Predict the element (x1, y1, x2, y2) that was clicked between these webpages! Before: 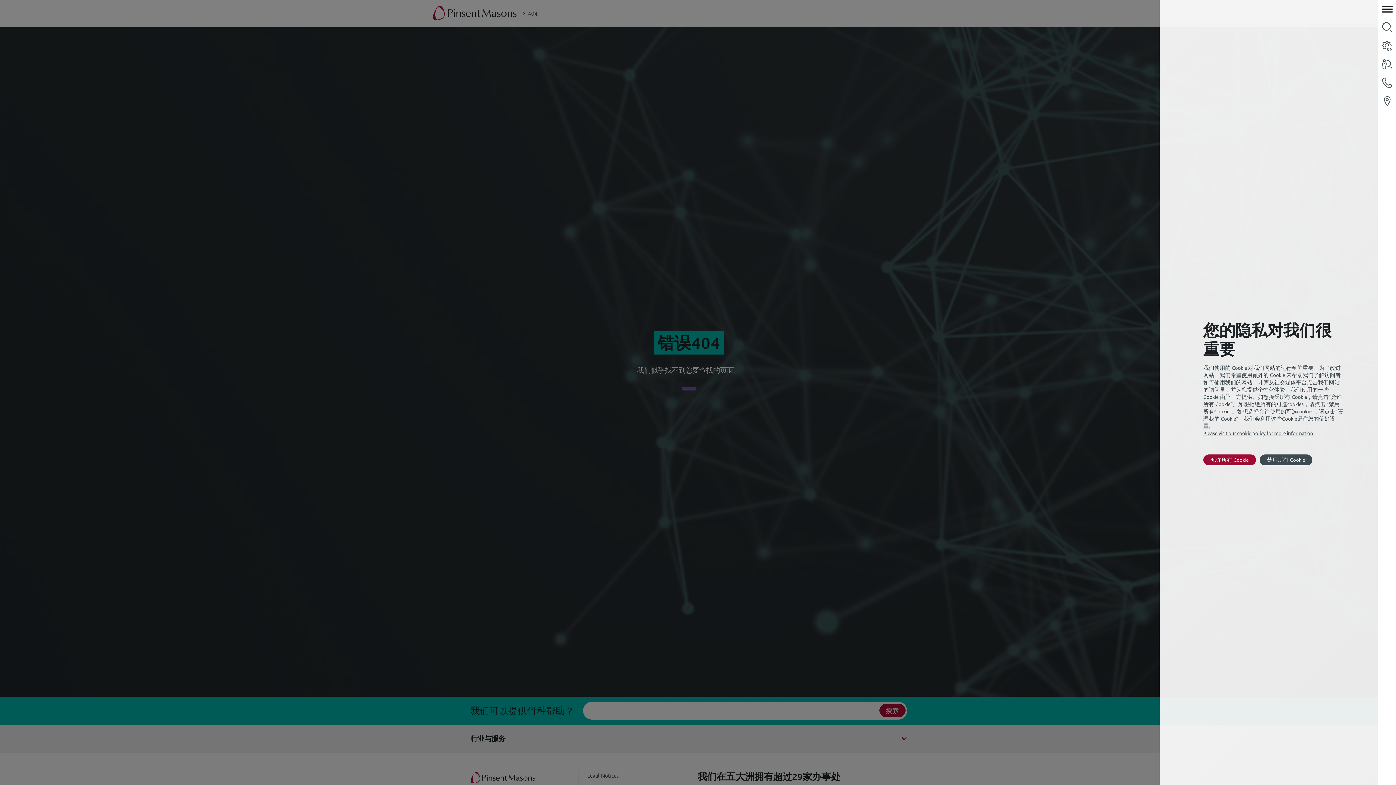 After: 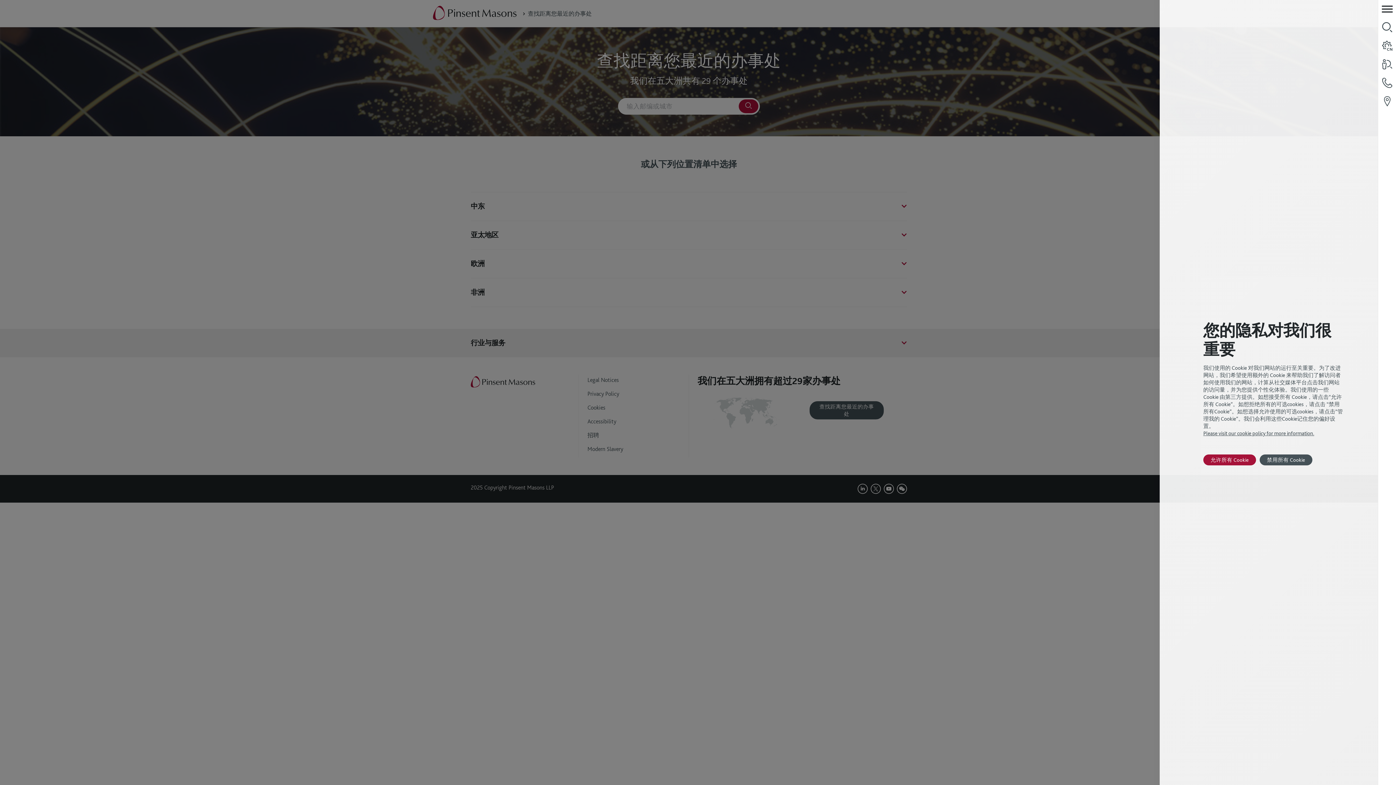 Action: bbox: (1378, 92, 1396, 110)